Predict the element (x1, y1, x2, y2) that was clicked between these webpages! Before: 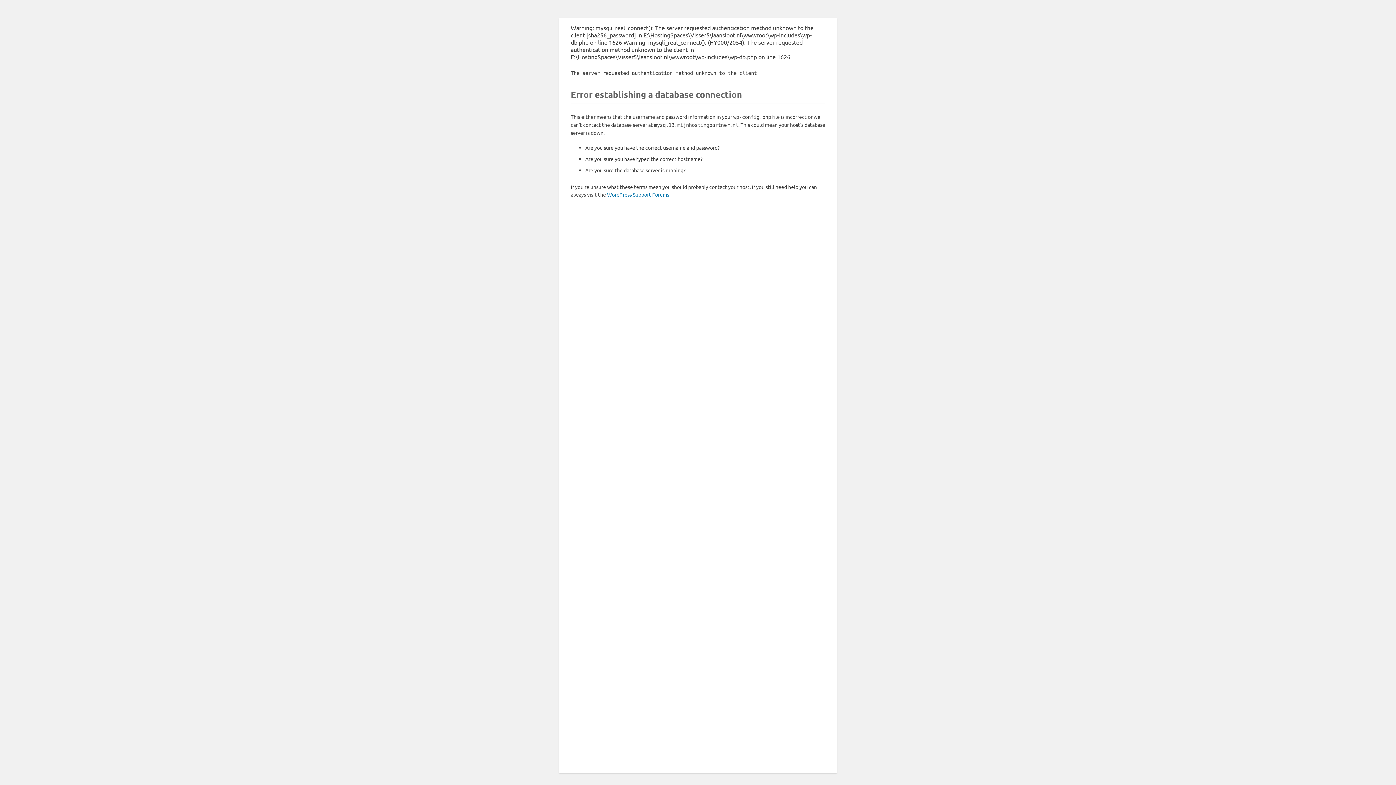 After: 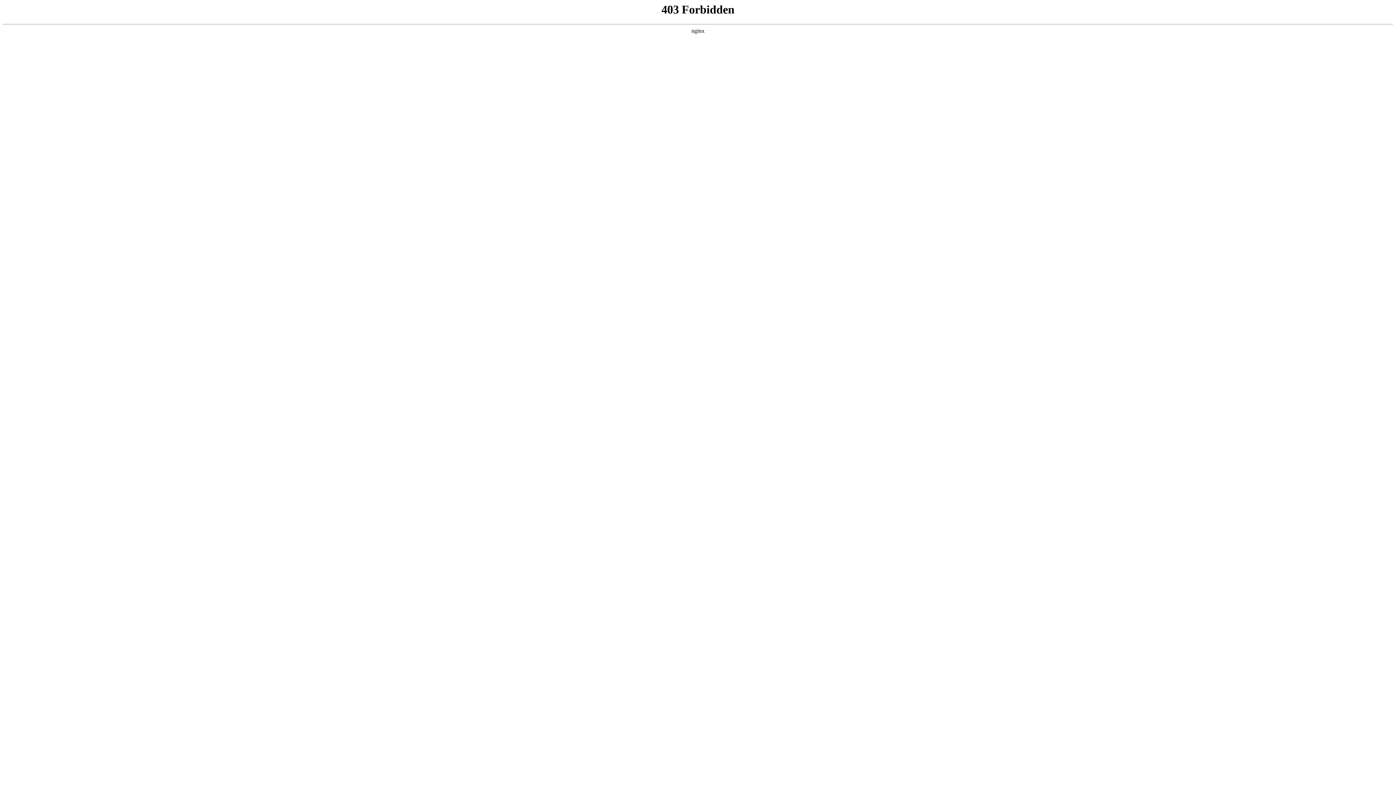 Action: label: WordPress Support Forums bbox: (607, 191, 669, 197)